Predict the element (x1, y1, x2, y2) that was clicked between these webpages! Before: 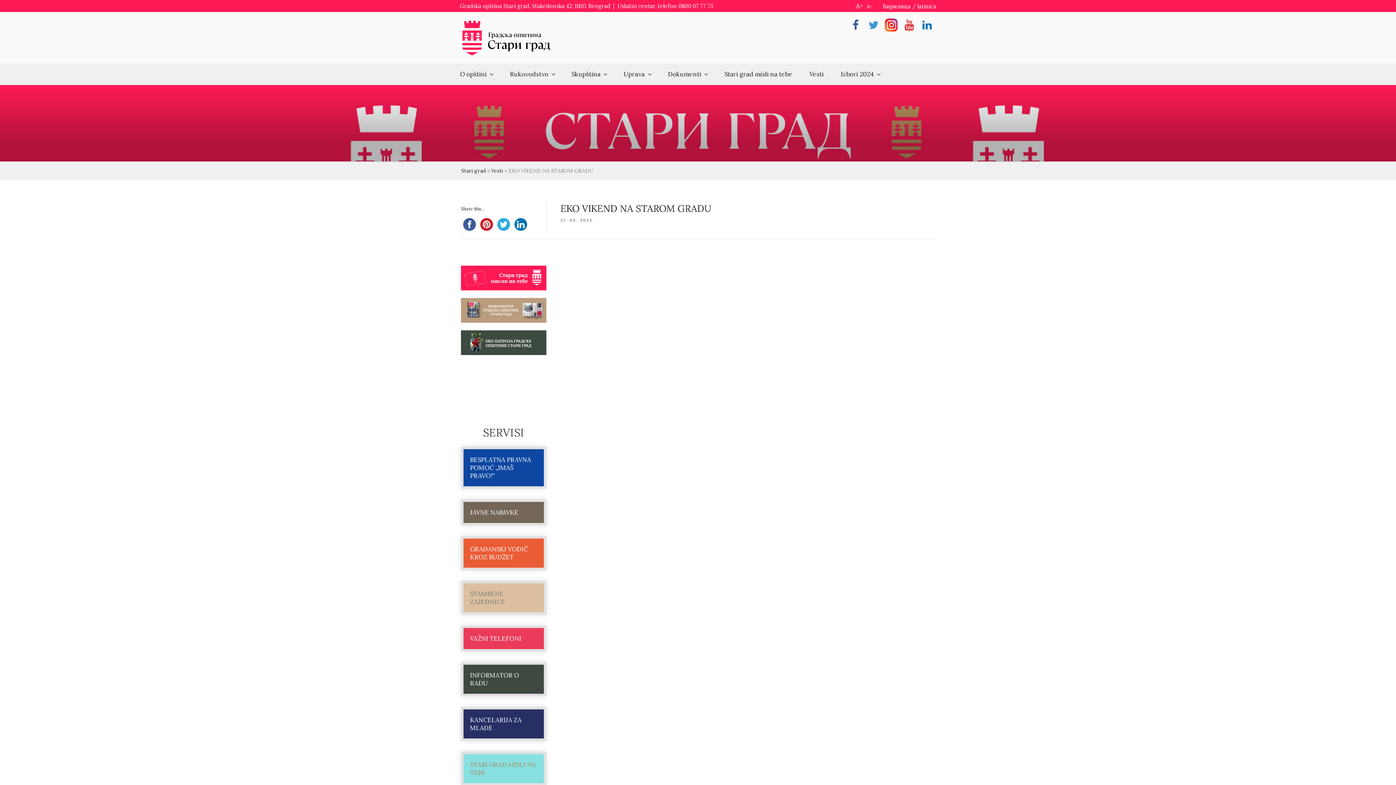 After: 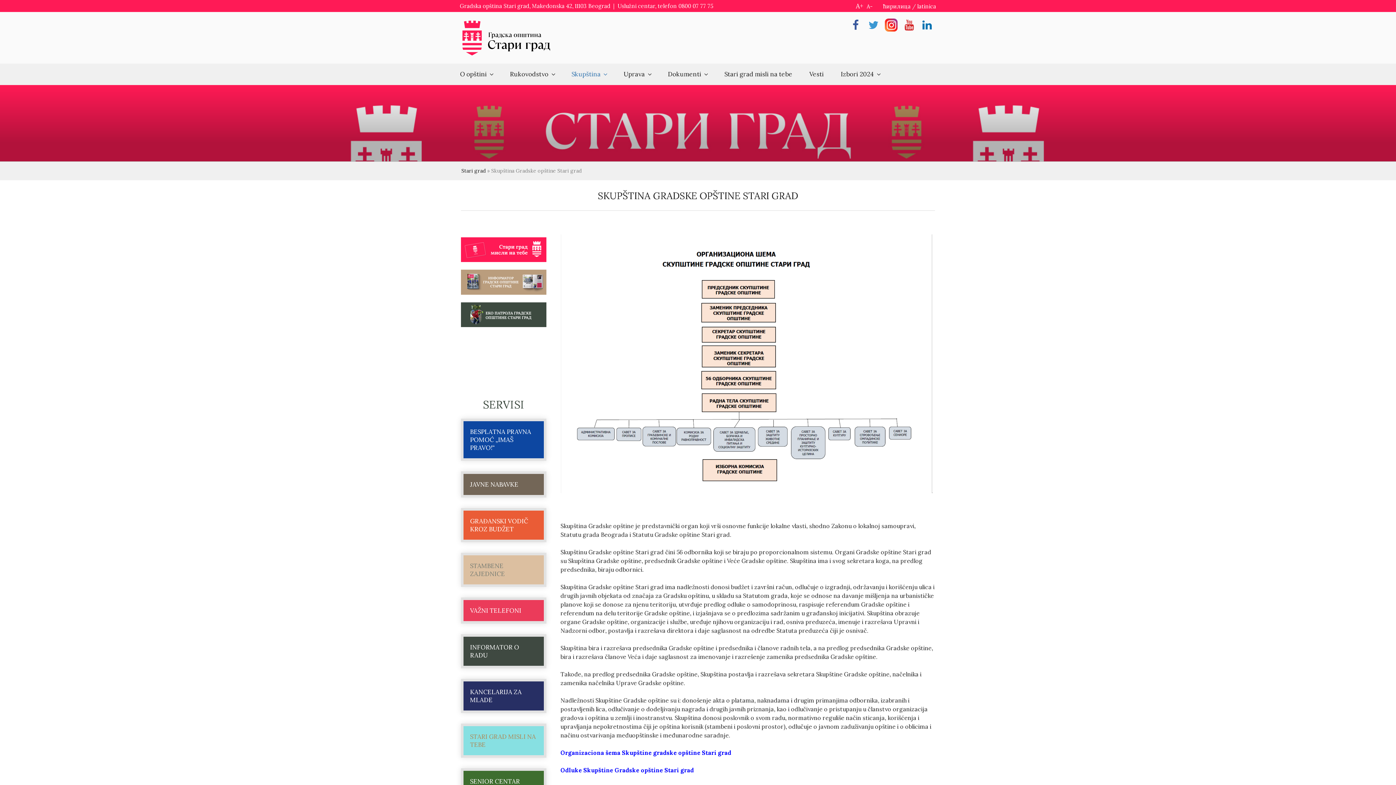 Action: label: Skupština bbox: (564, 63, 614, 84)